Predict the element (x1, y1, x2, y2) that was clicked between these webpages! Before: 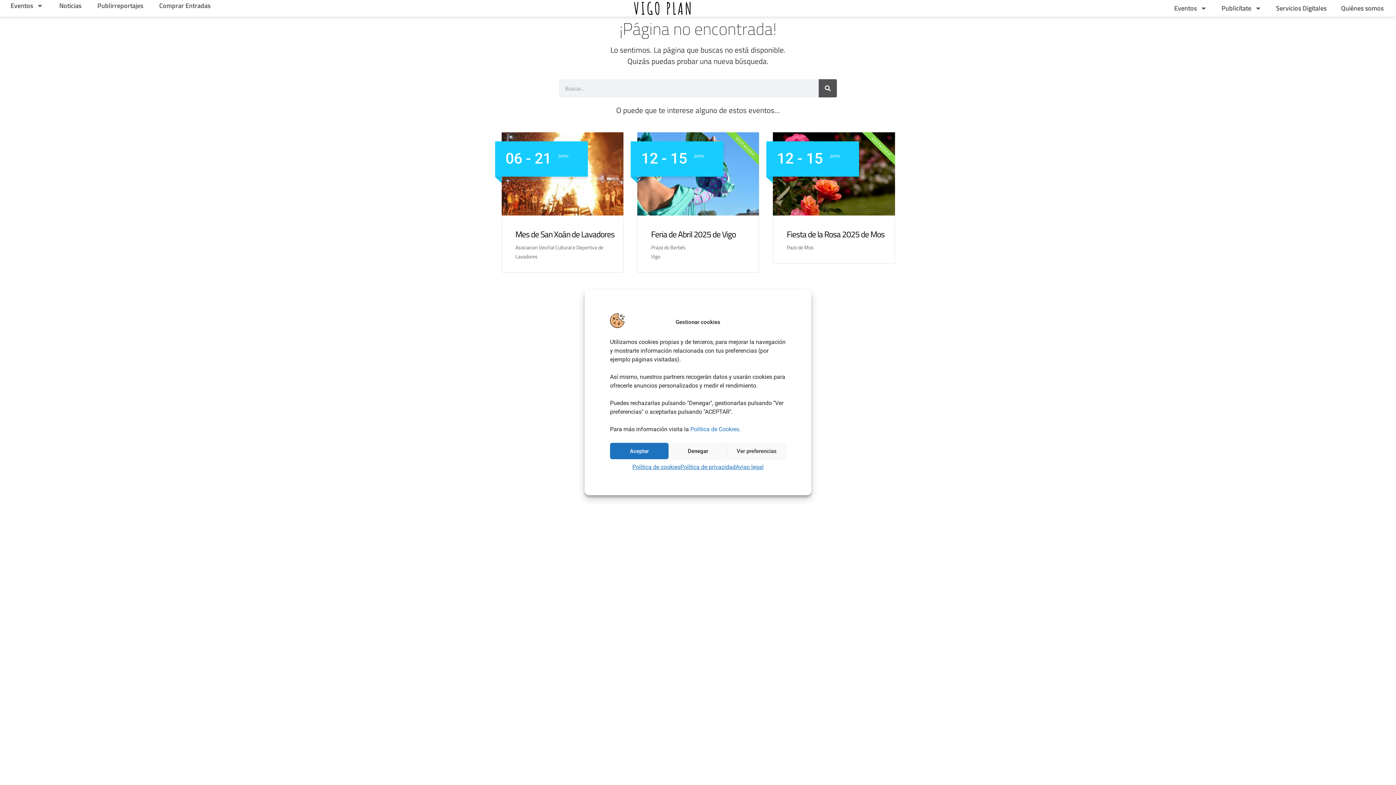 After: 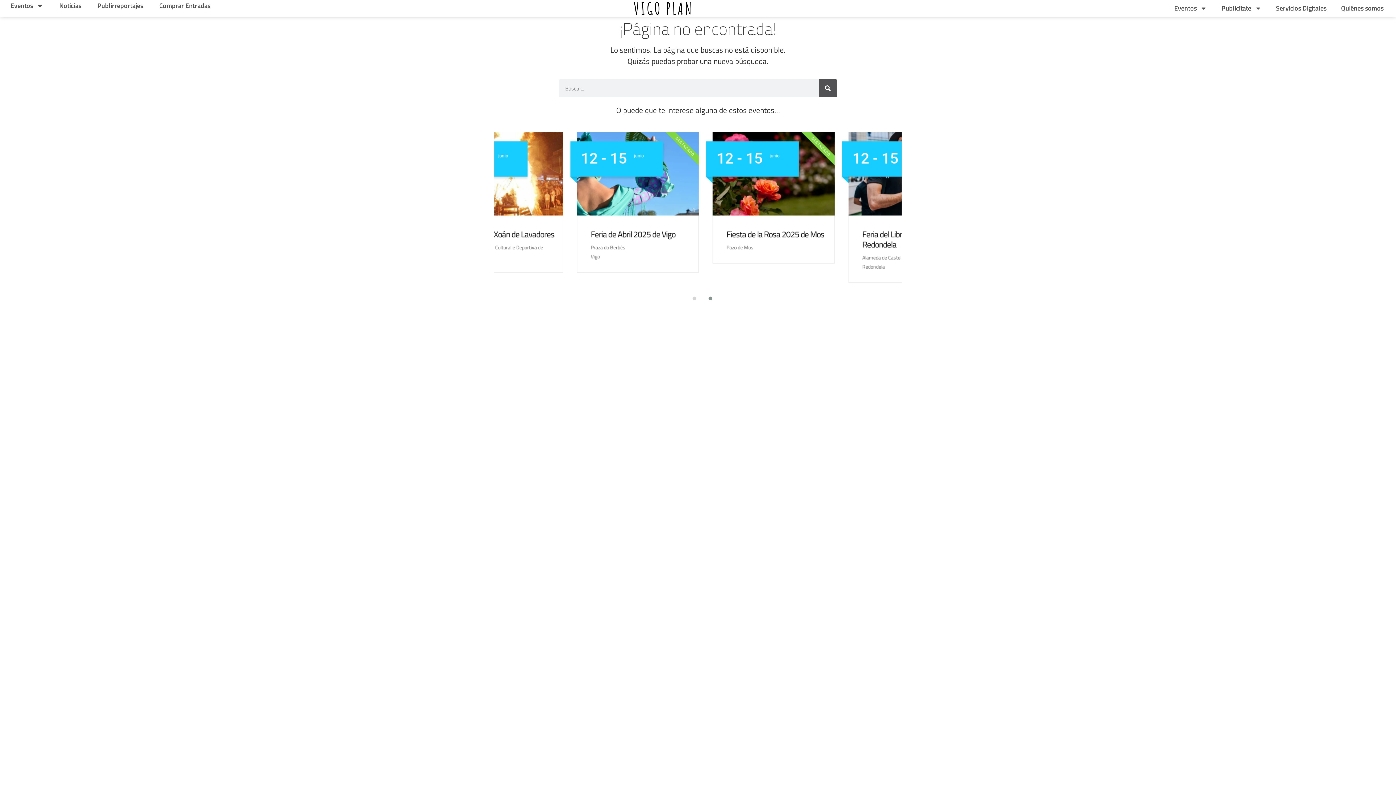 Action: label: Aceptar bbox: (610, 443, 668, 459)